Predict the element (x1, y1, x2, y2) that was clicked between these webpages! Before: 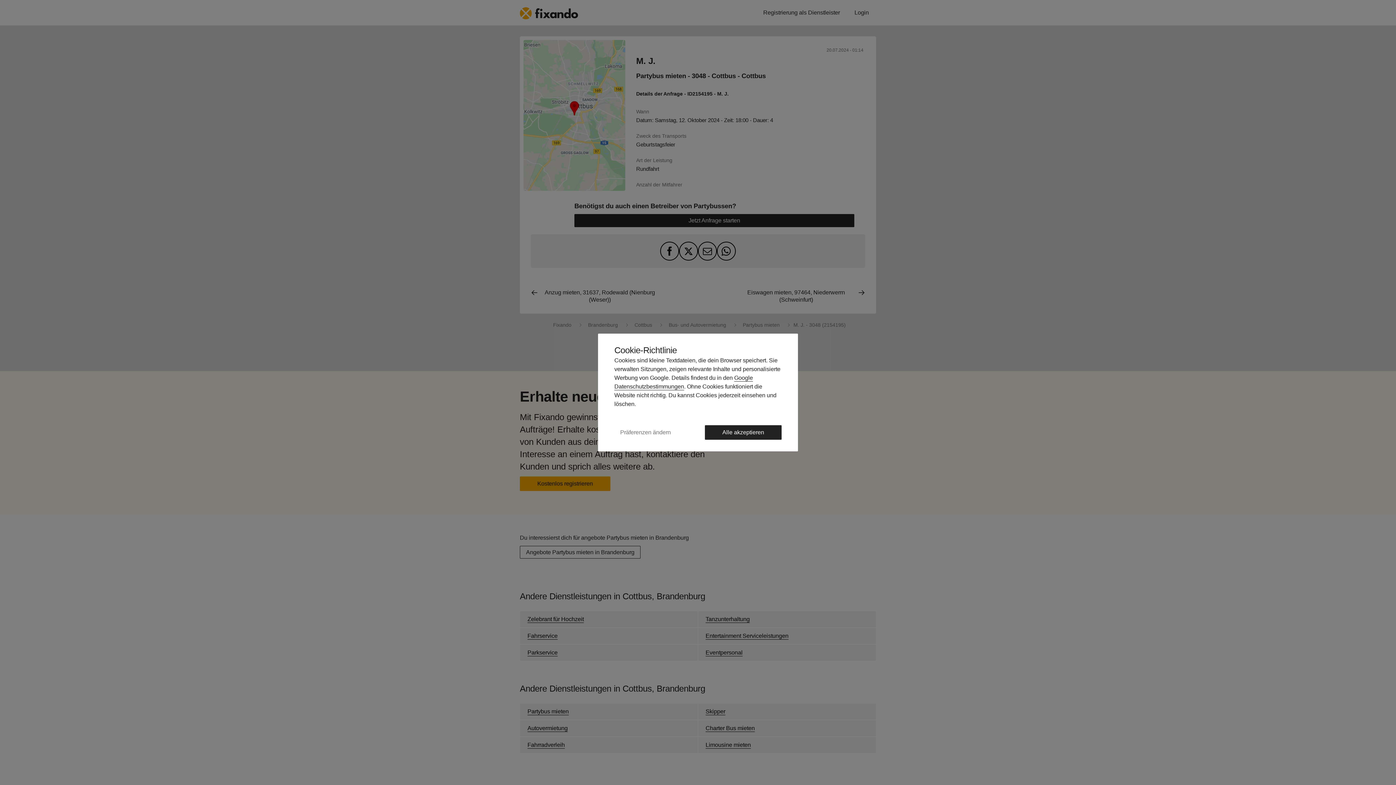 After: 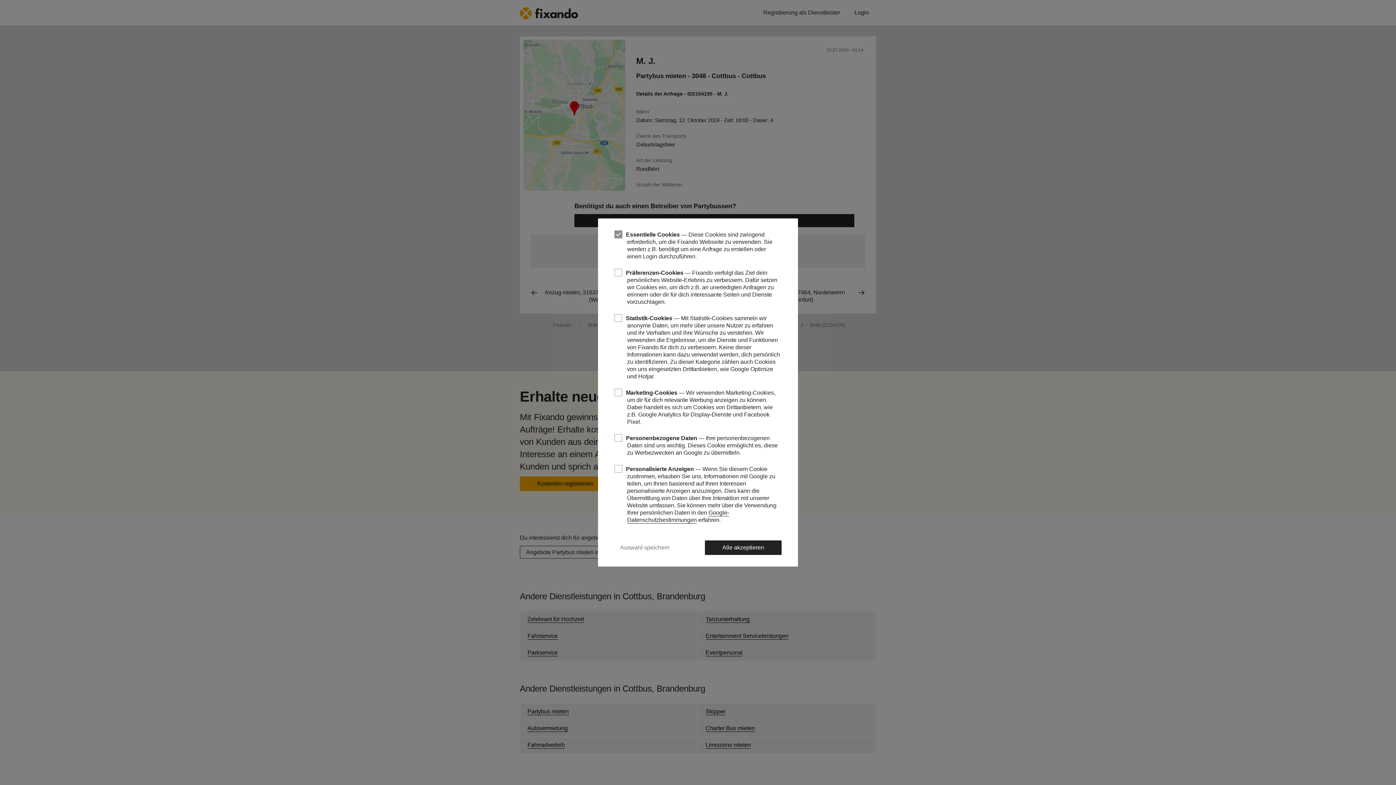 Action: label: Präferenzen ändern bbox: (614, 424, 676, 440)